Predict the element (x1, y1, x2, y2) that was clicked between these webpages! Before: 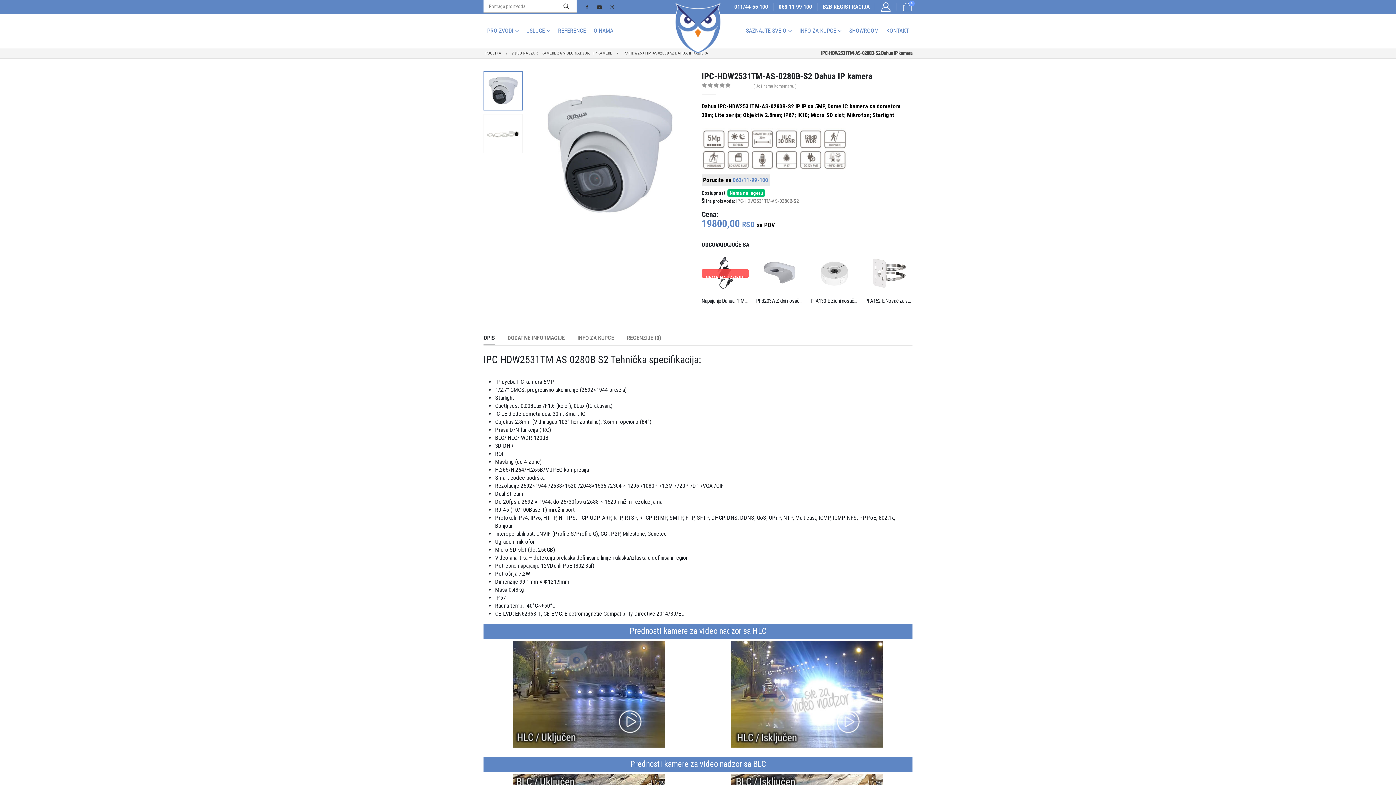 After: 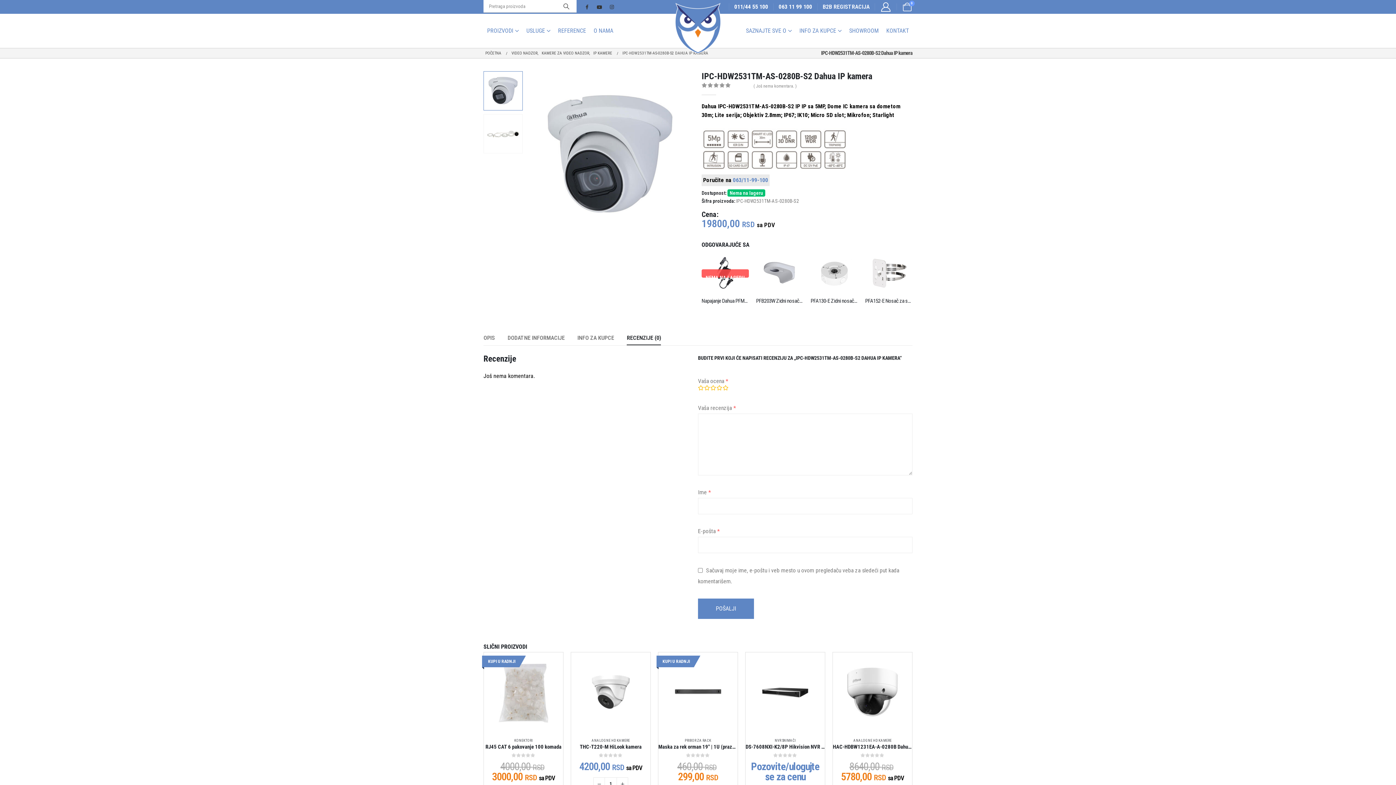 Action: label: ( Još nema komentara. ) bbox: (753, 83, 800, 89)